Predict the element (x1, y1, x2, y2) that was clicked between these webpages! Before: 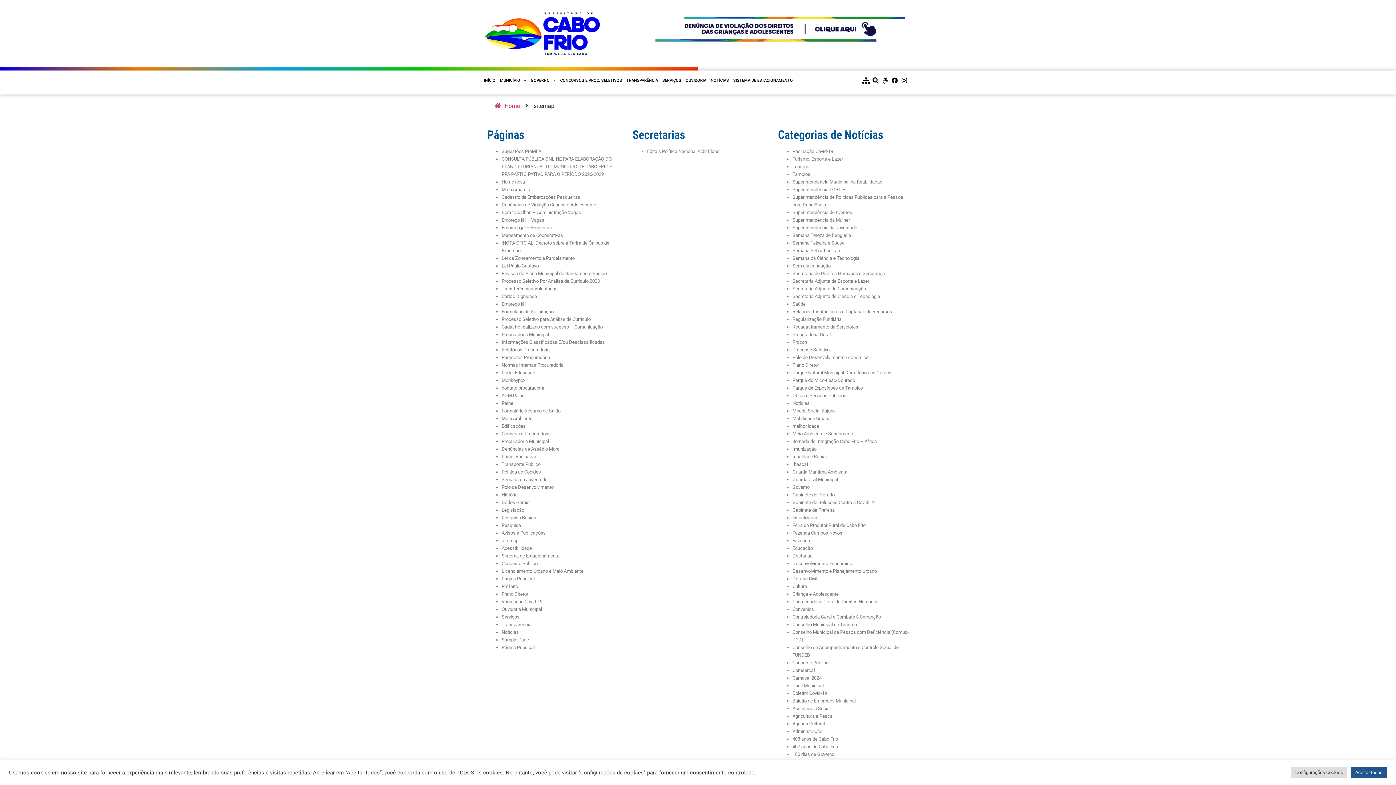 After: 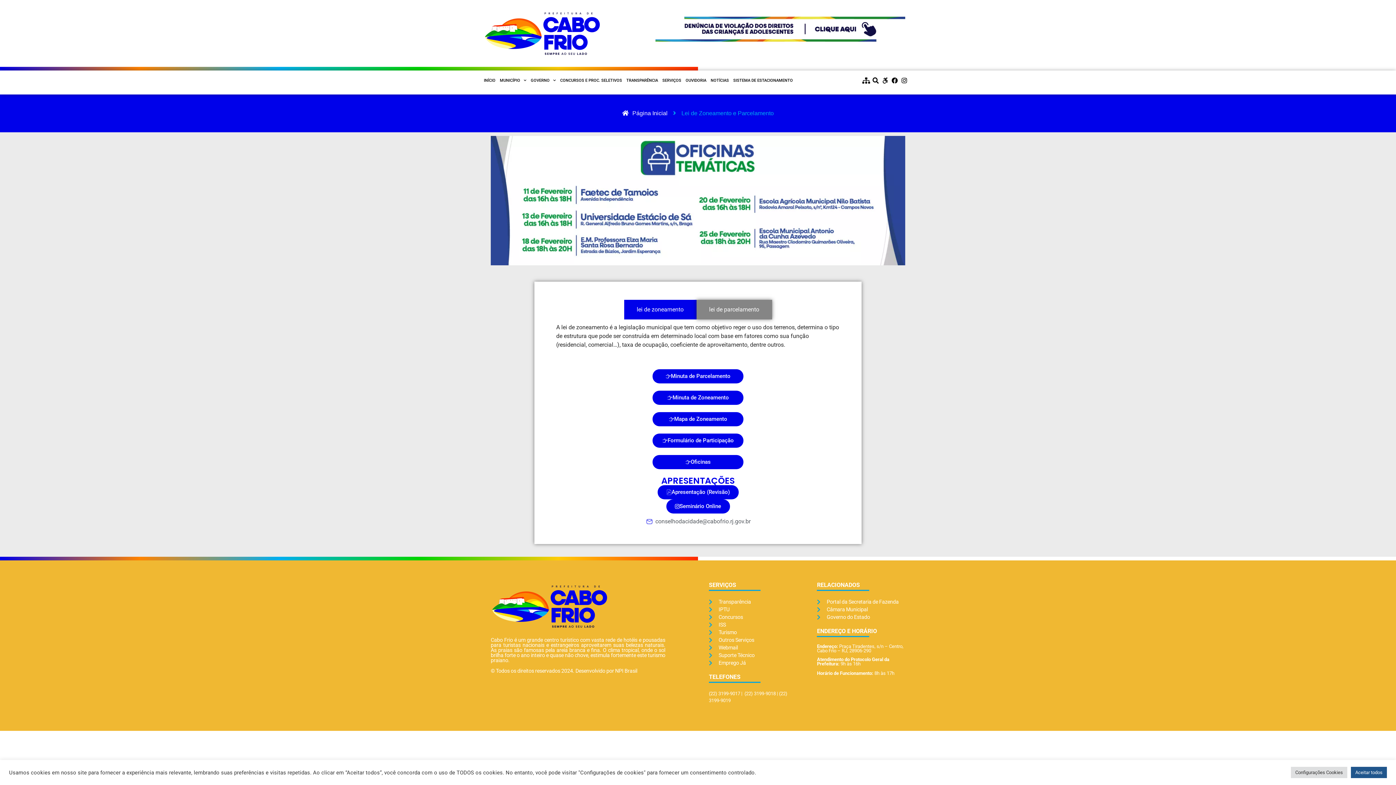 Action: bbox: (501, 255, 574, 261) label: Lei de Zoneamento e Parcelamento